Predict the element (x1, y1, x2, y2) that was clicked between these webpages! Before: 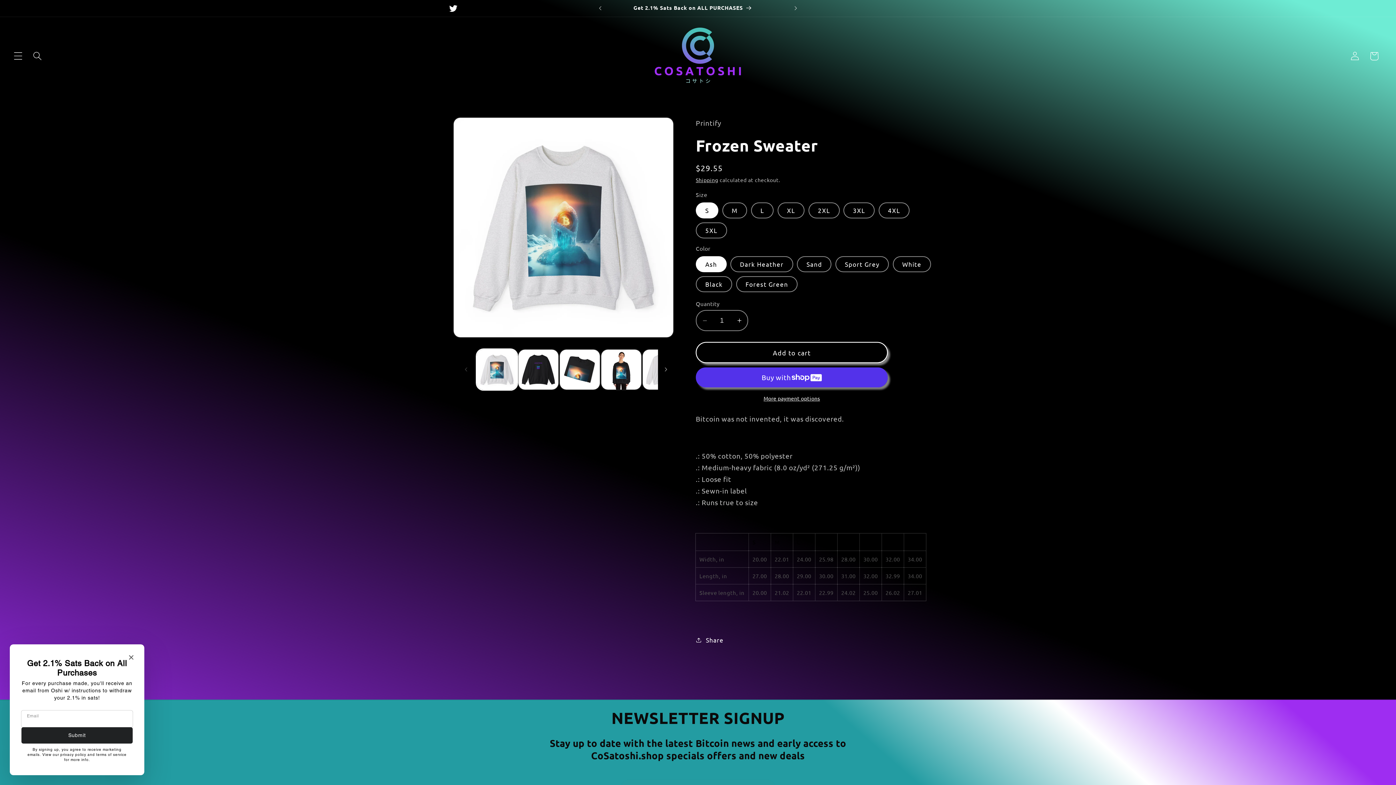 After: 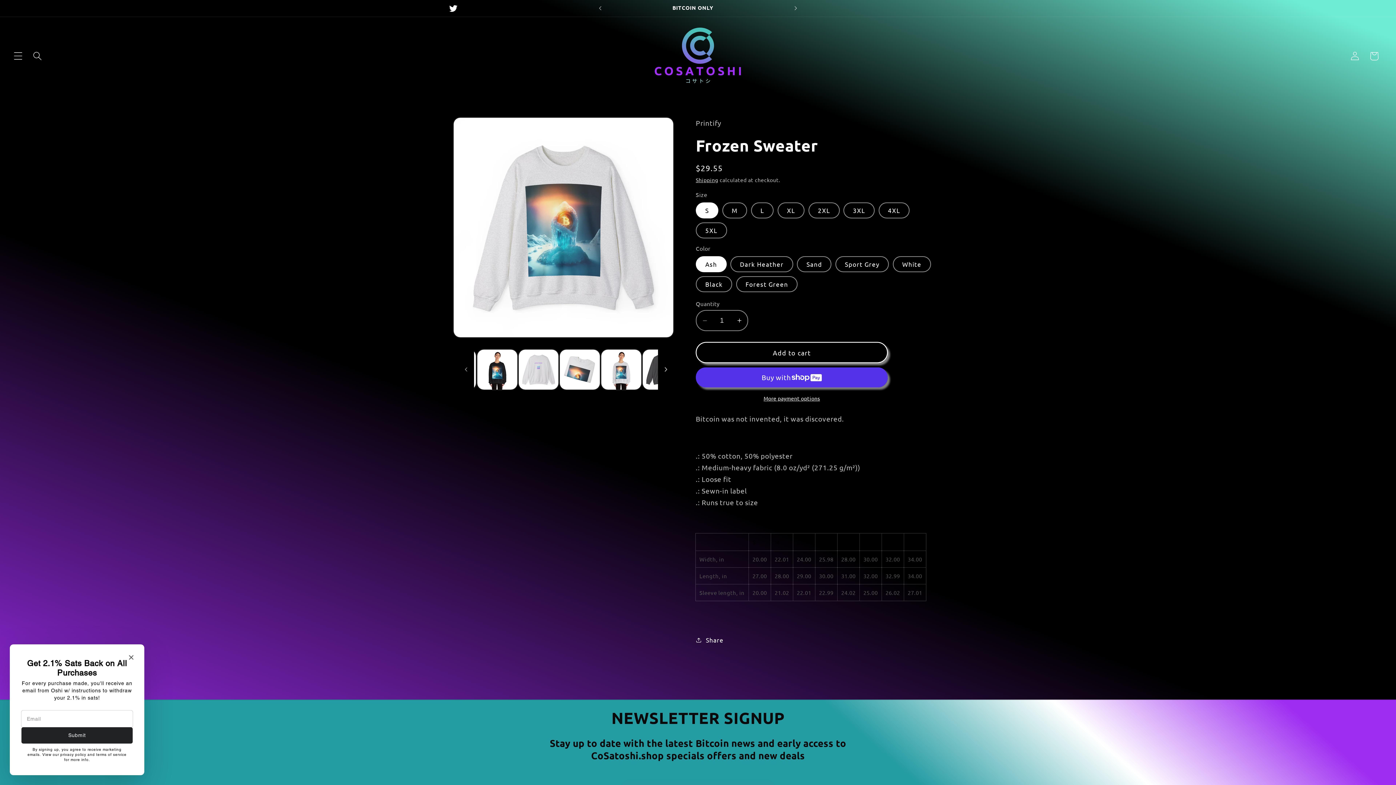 Action: label: Slide right bbox: (658, 361, 674, 377)